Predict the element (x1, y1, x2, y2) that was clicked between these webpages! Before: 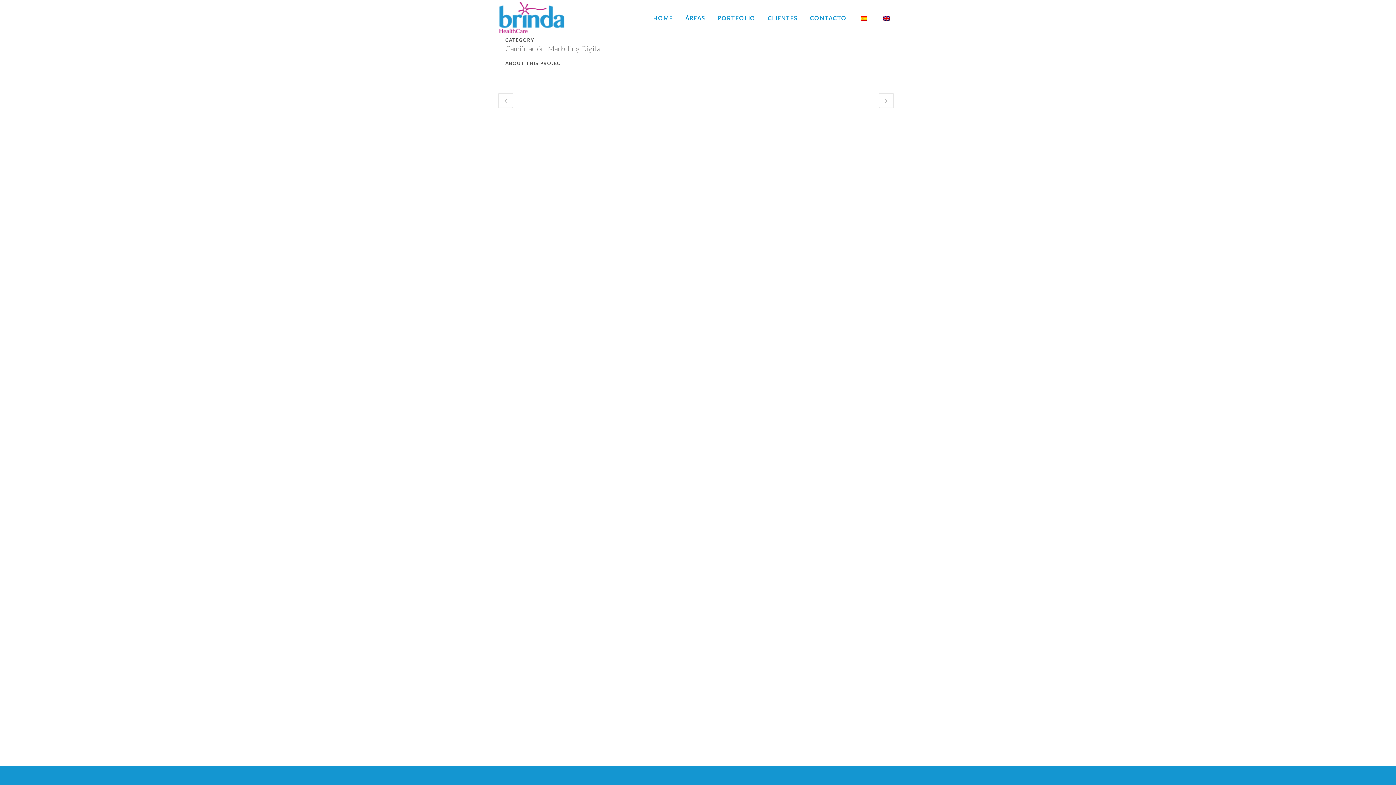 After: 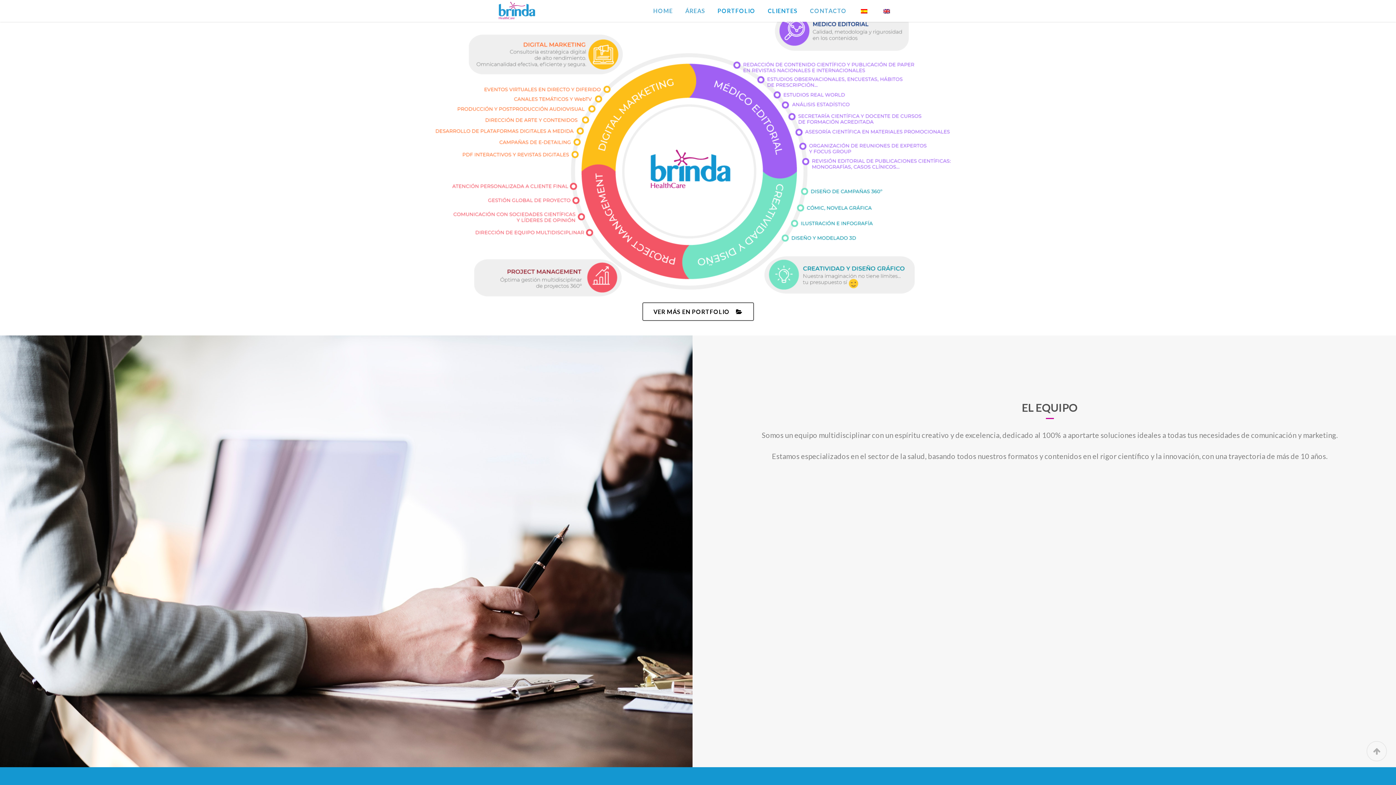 Action: bbox: (679, 0, 711, 36) label: ÁREAS